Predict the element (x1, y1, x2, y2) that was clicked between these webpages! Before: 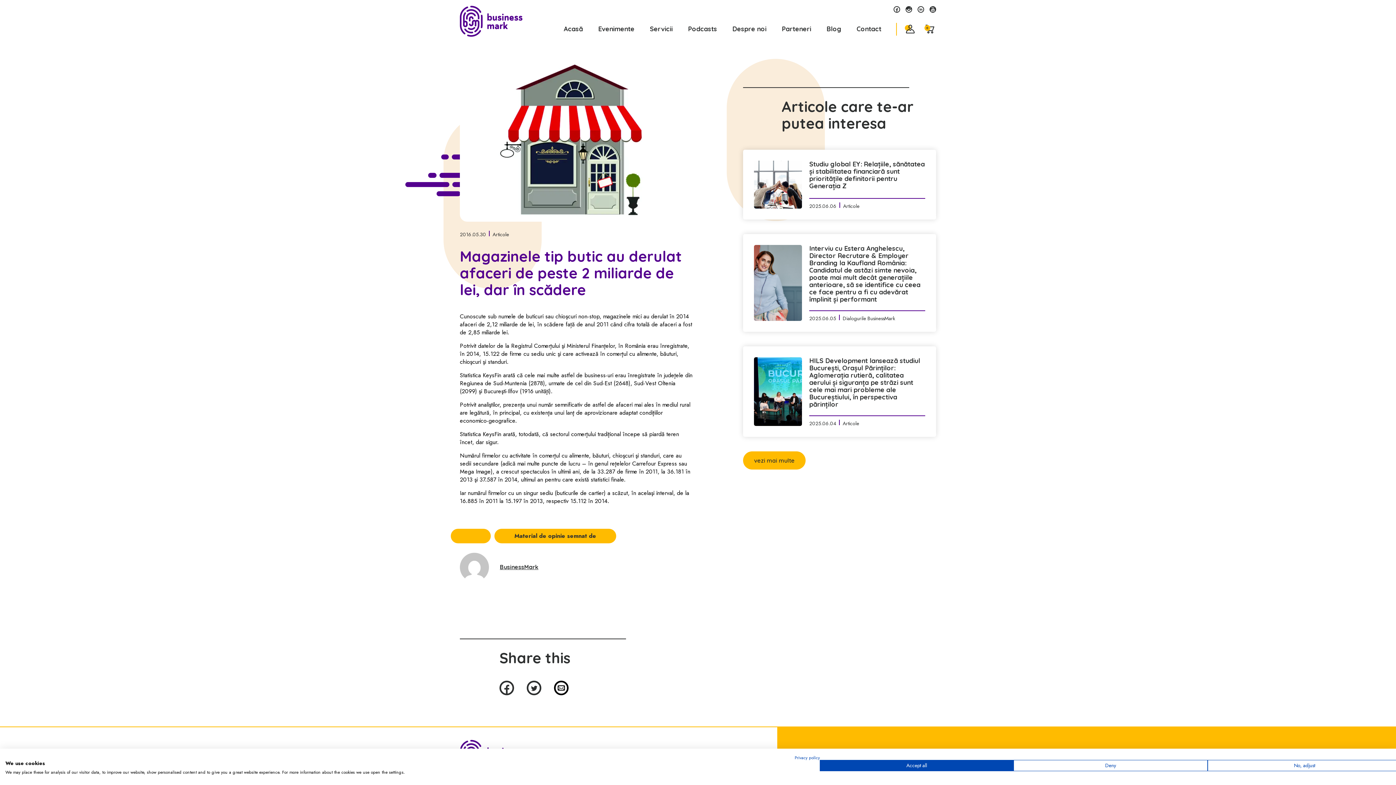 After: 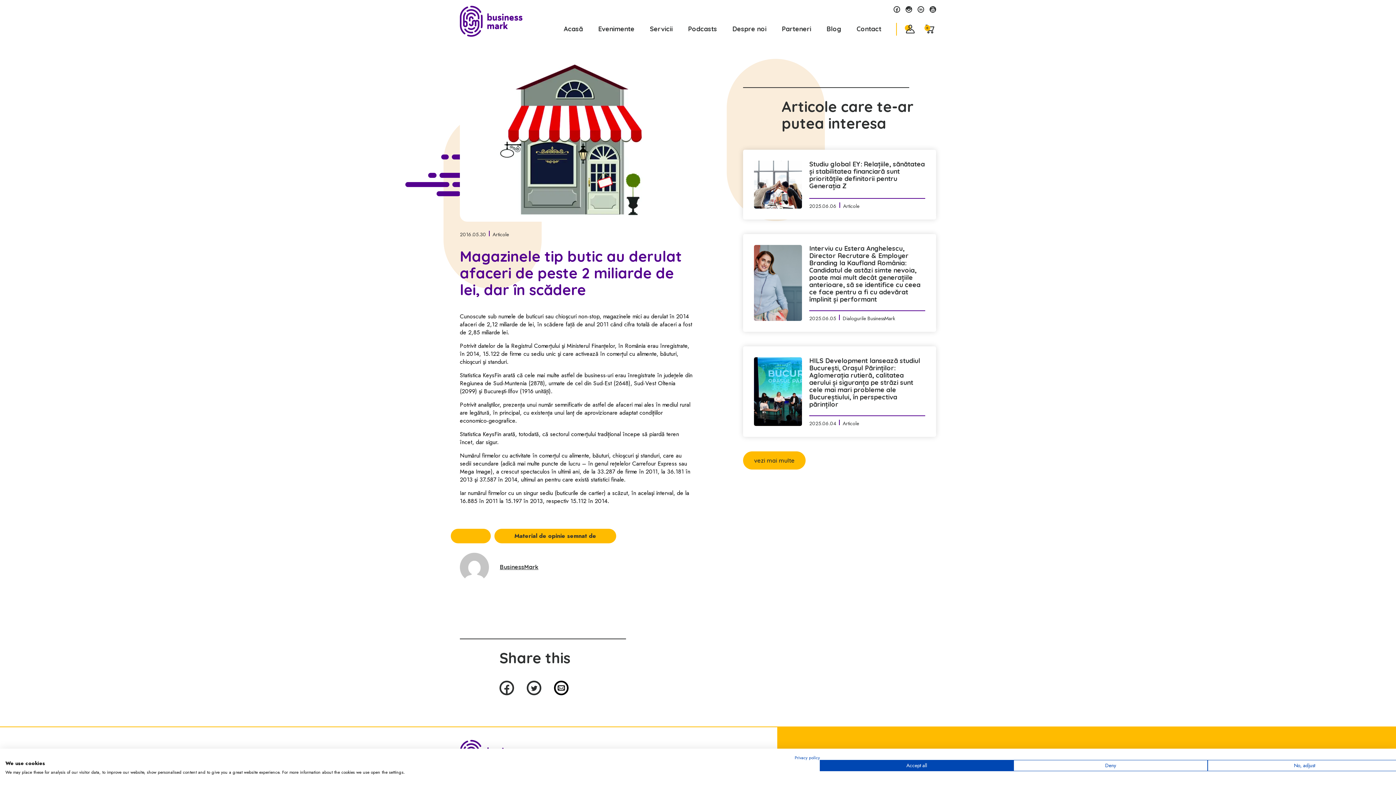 Action: bbox: (526, 681, 541, 695)